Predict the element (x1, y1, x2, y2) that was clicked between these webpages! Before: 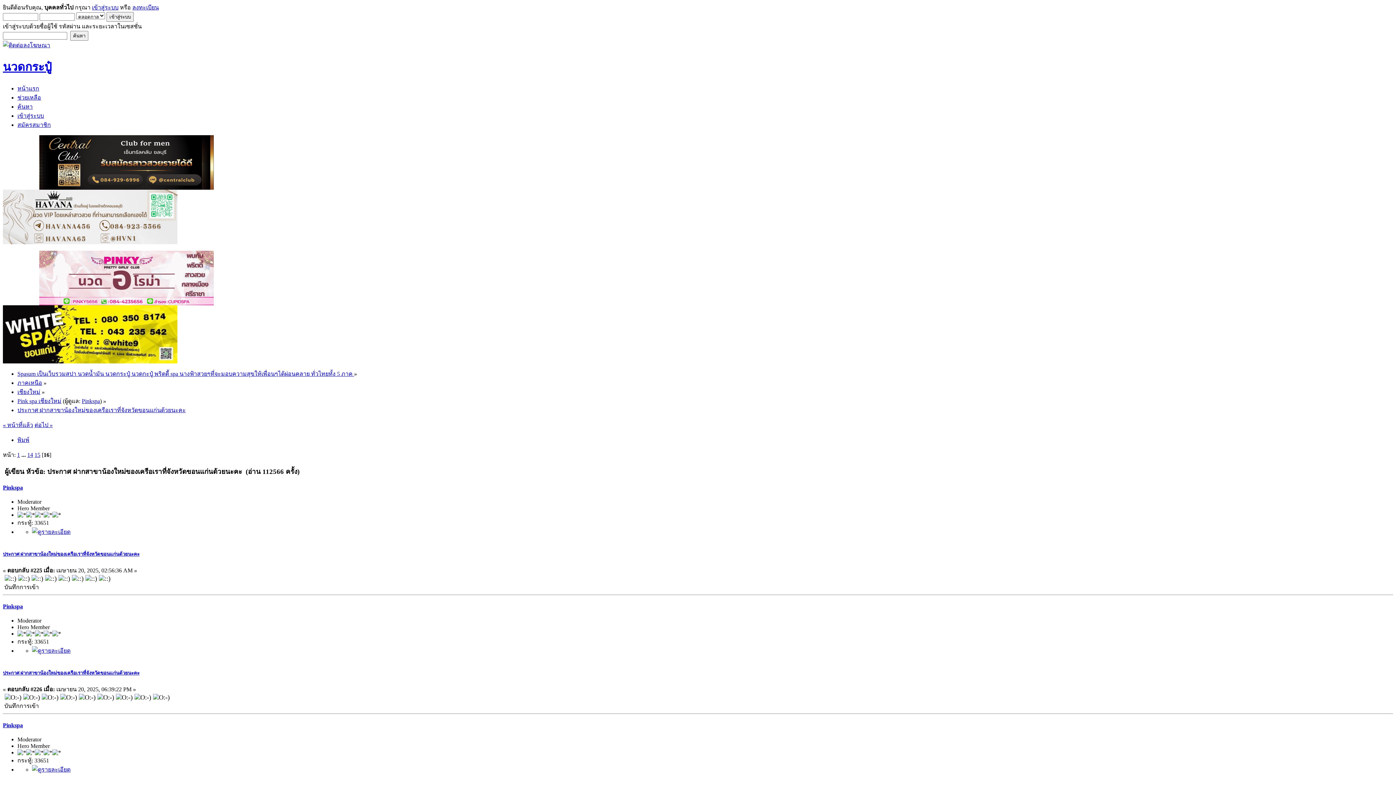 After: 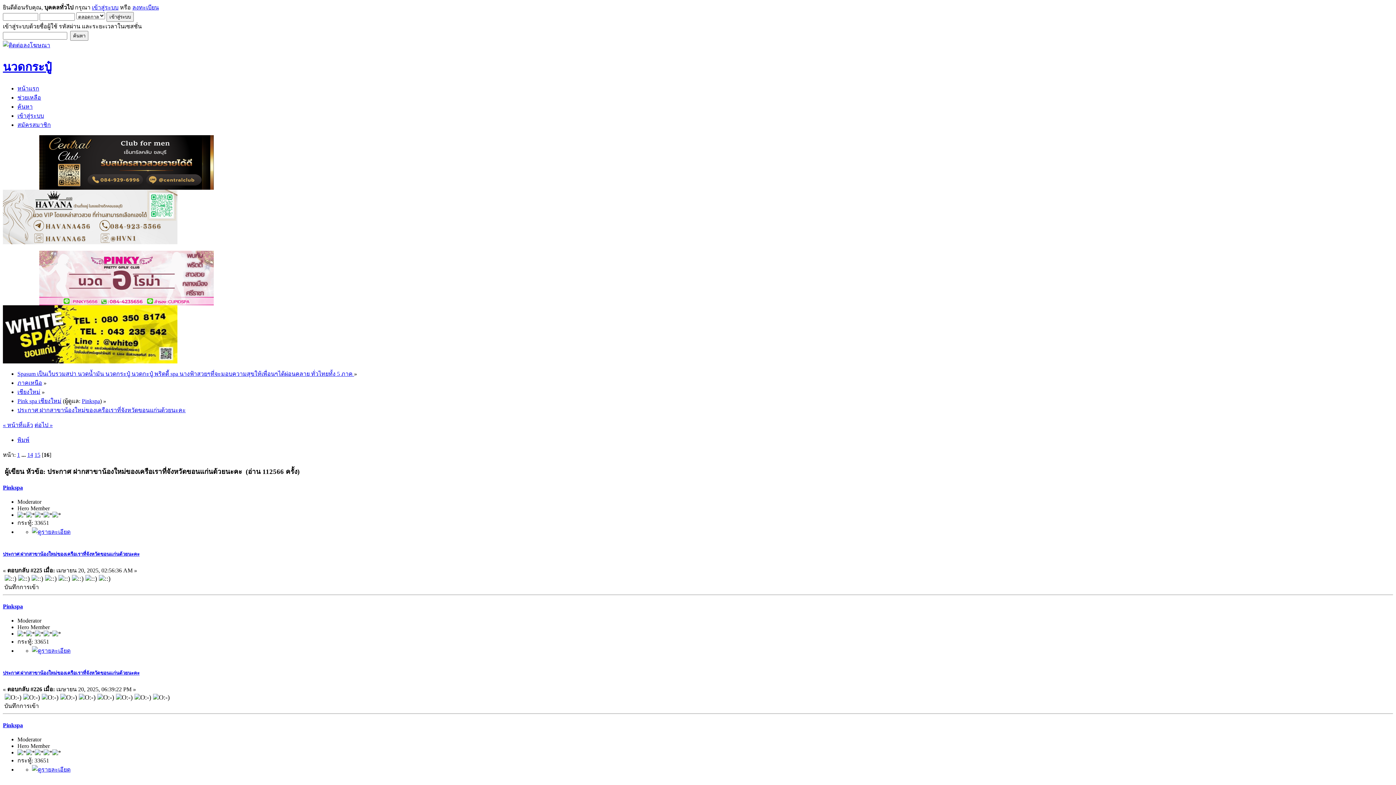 Action: bbox: (39, 300, 213, 306)